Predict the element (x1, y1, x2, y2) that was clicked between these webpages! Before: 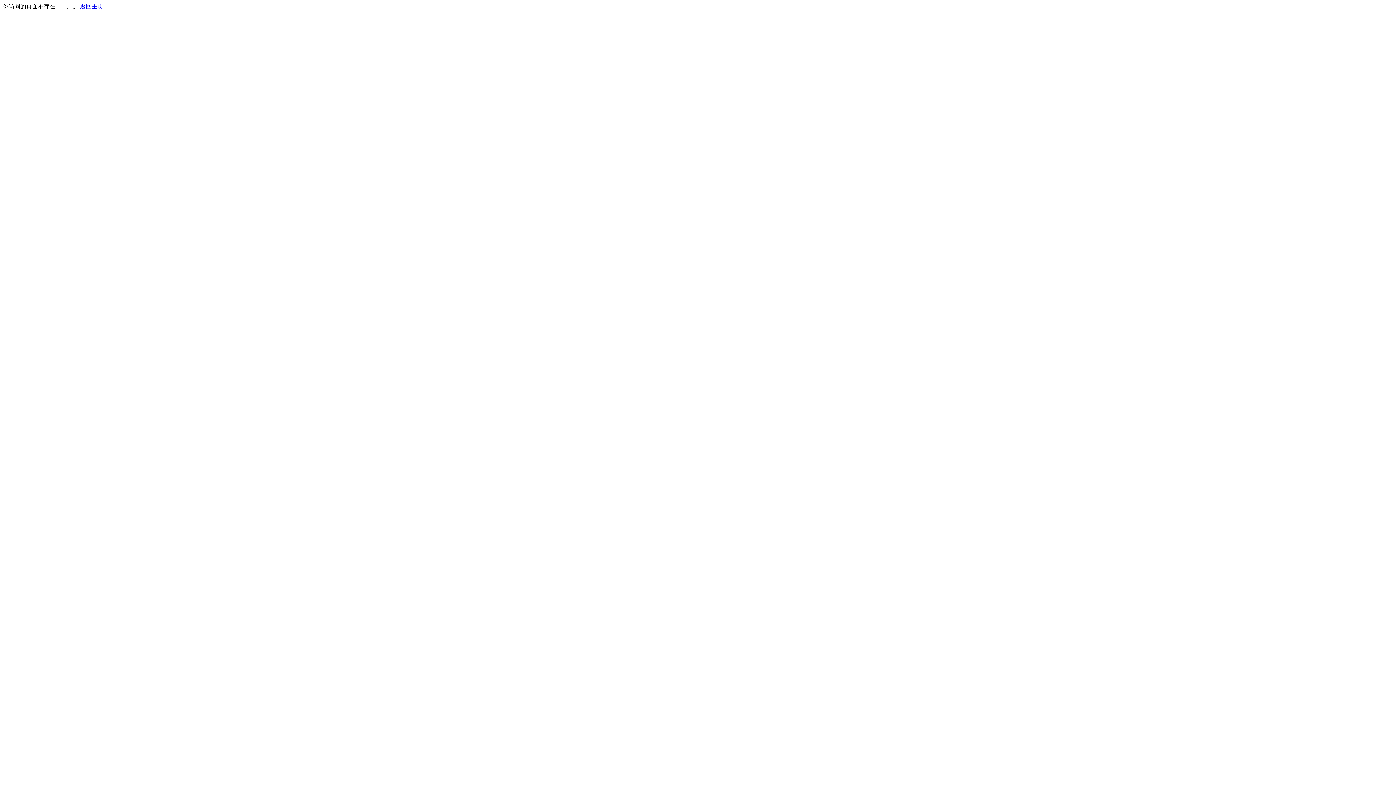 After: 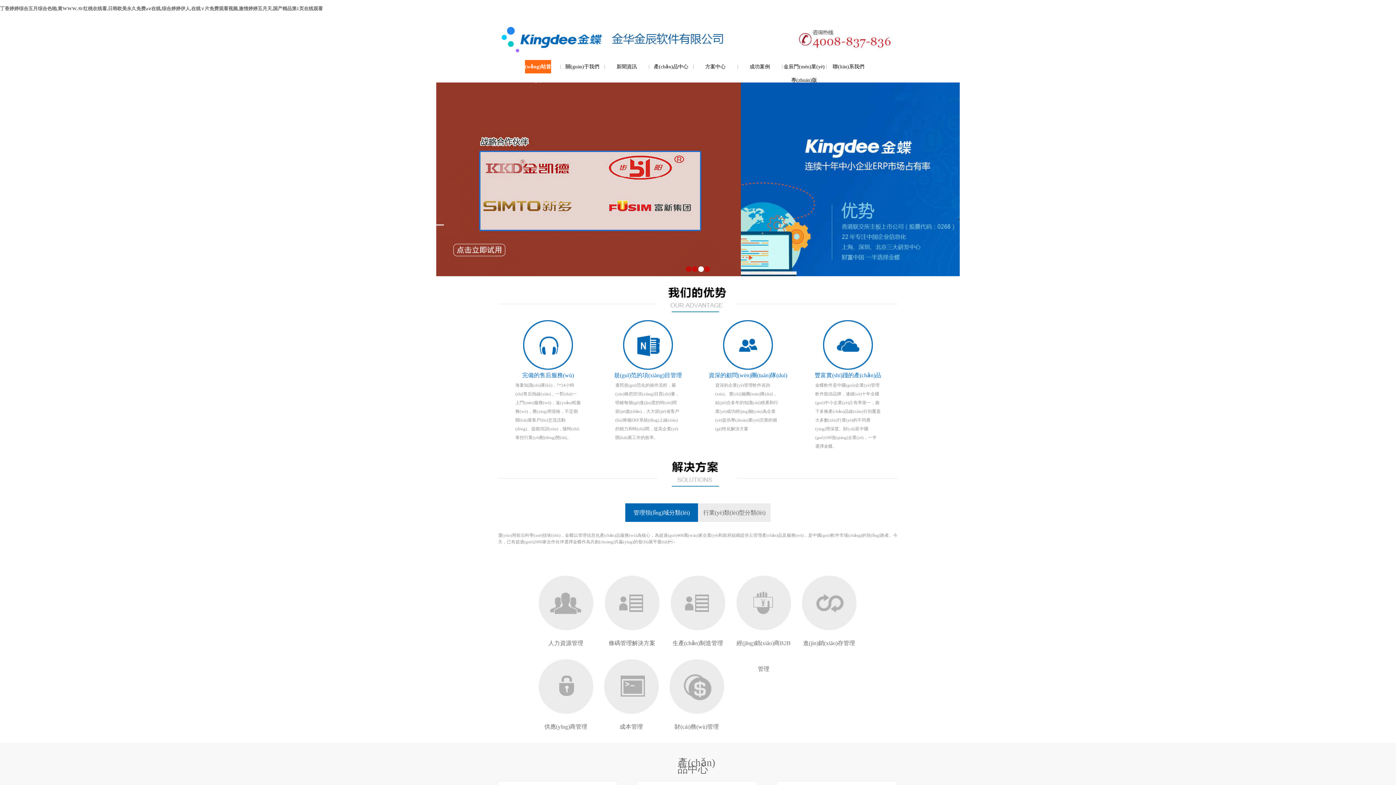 Action: label: 返回主页 bbox: (80, 3, 103, 9)